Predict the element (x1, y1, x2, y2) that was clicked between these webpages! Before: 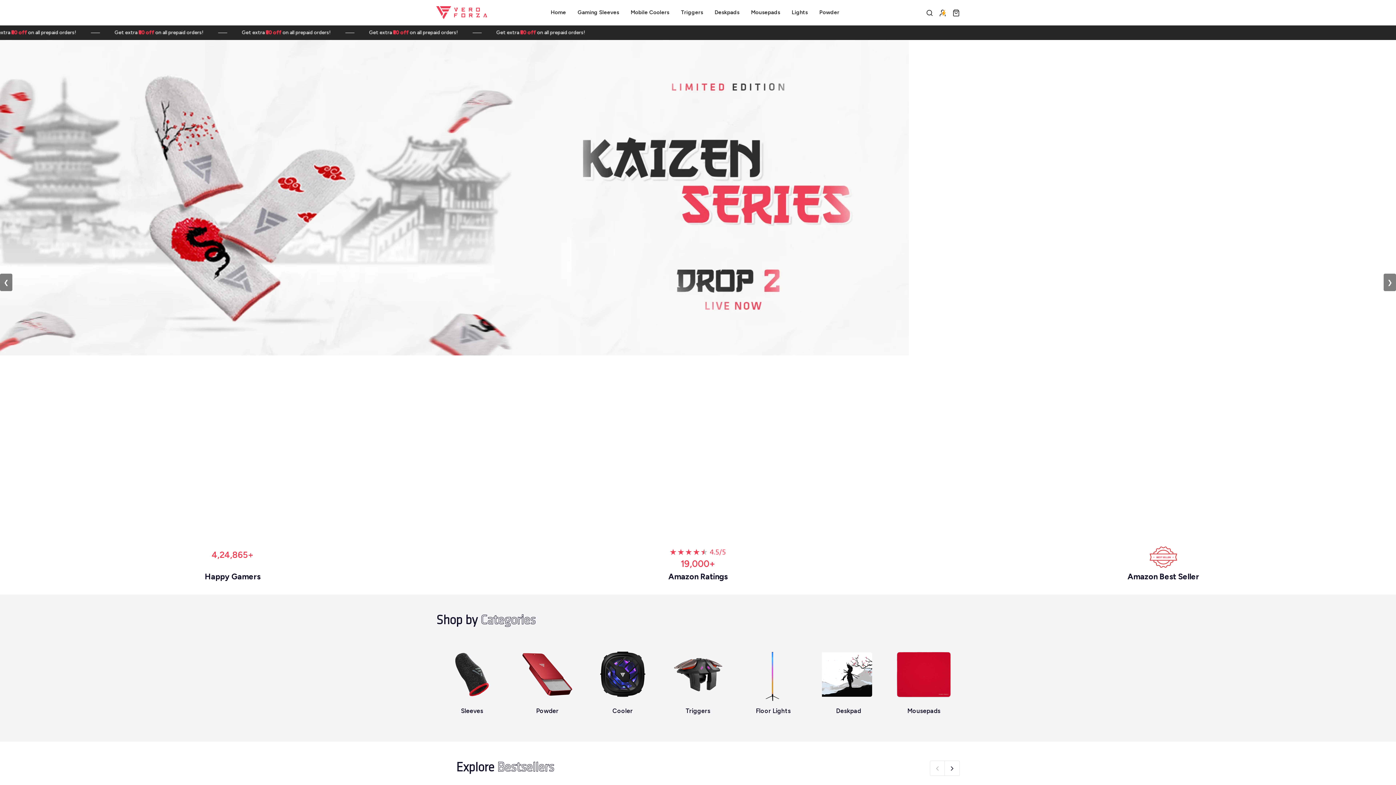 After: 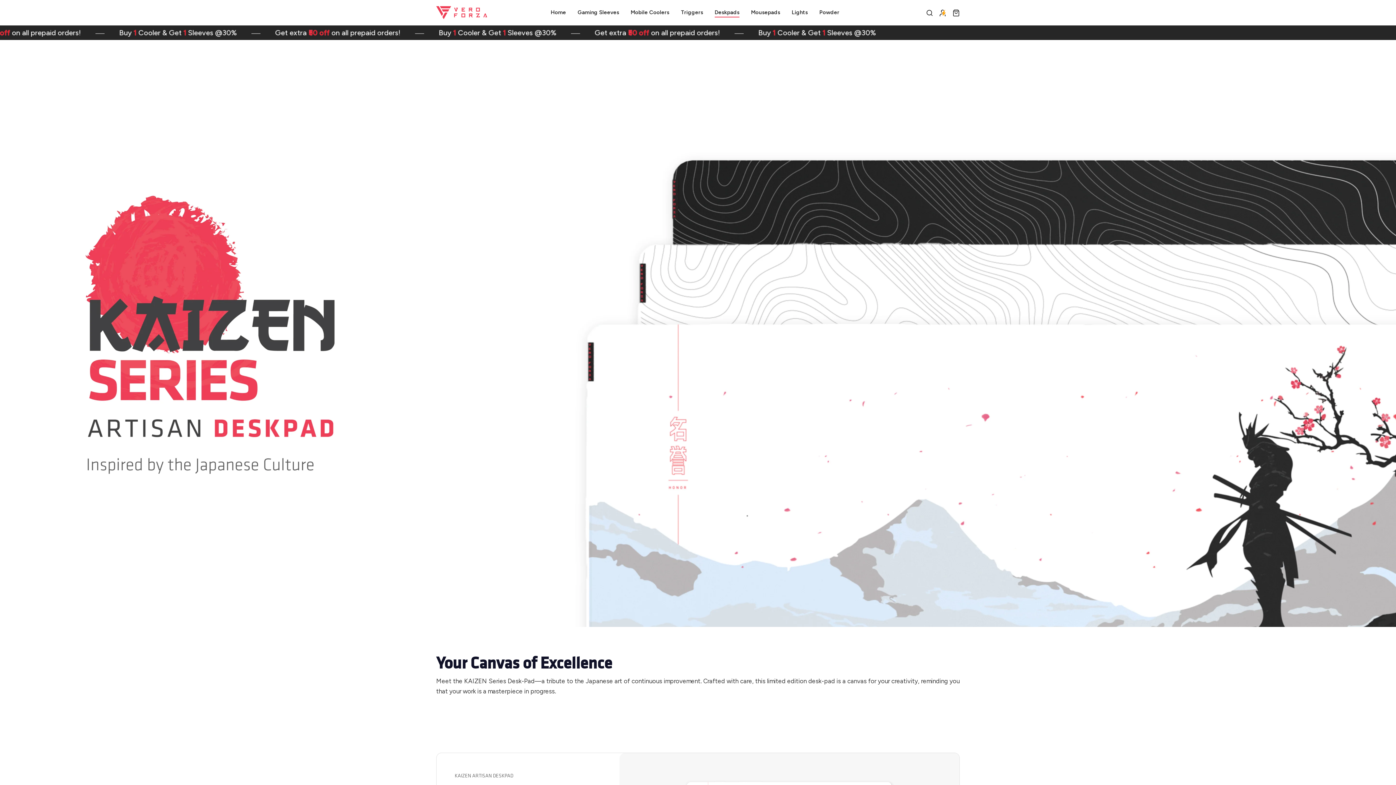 Action: bbox: (812, 670, 884, 715) label:  

Deskpad